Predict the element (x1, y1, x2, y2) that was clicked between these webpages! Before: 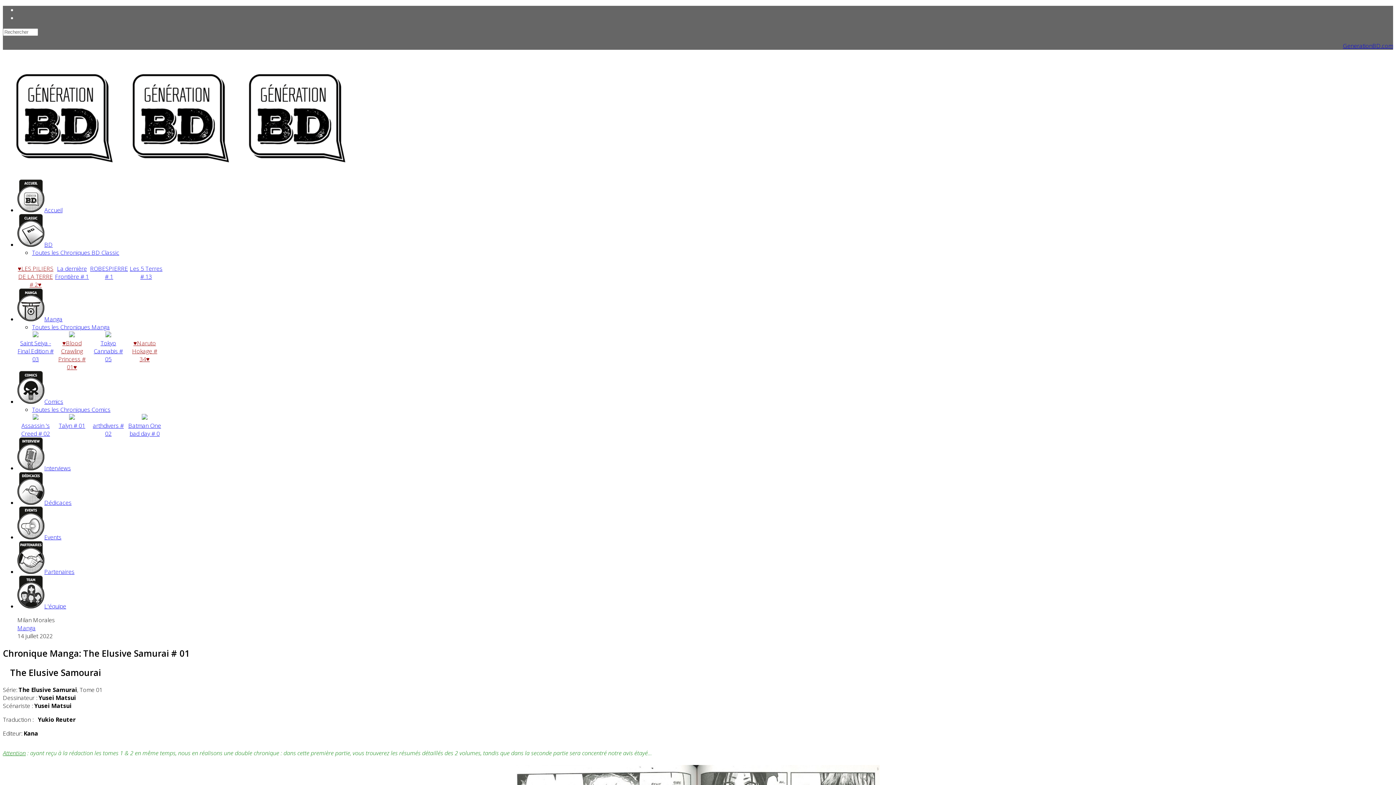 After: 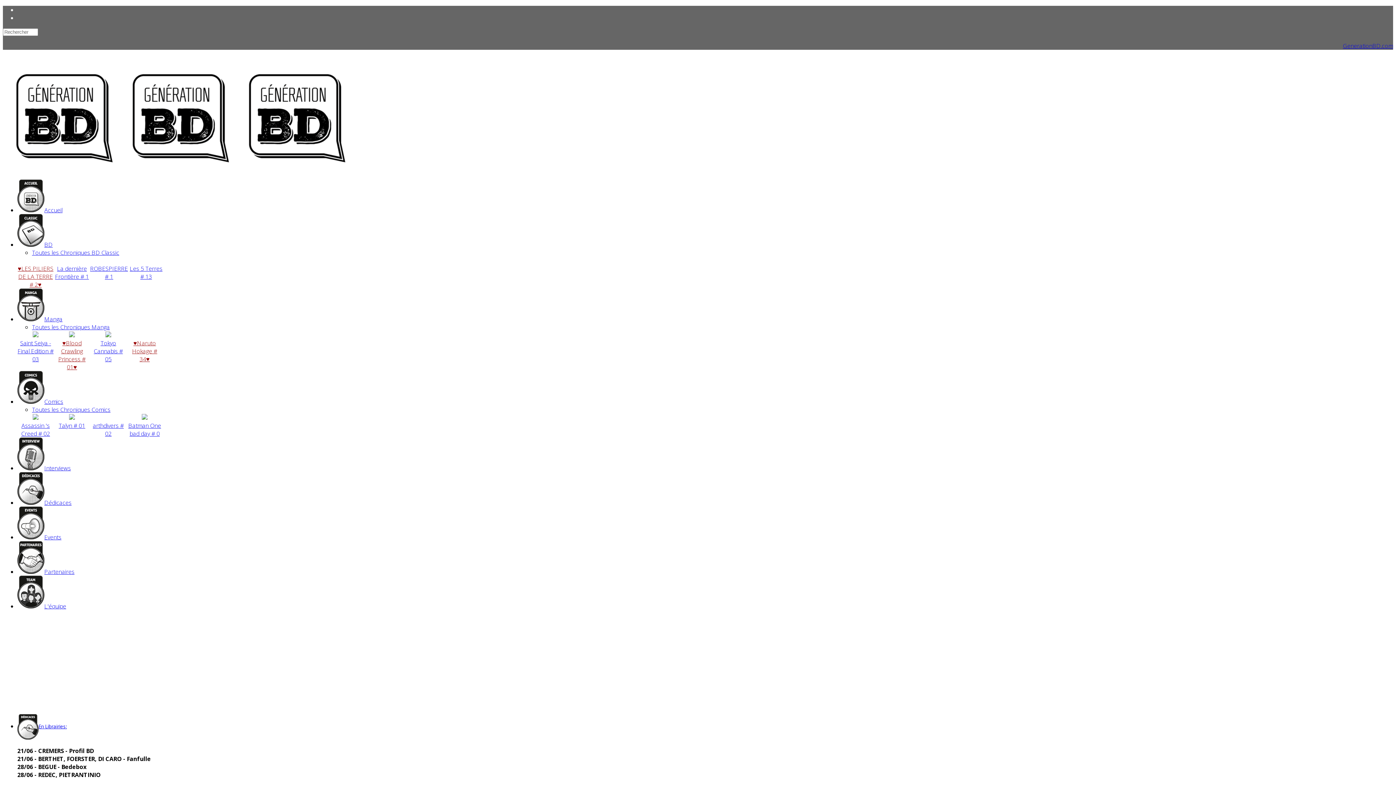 Action: bbox: (1343, 41, 1393, 49) label: GenerationBD.com